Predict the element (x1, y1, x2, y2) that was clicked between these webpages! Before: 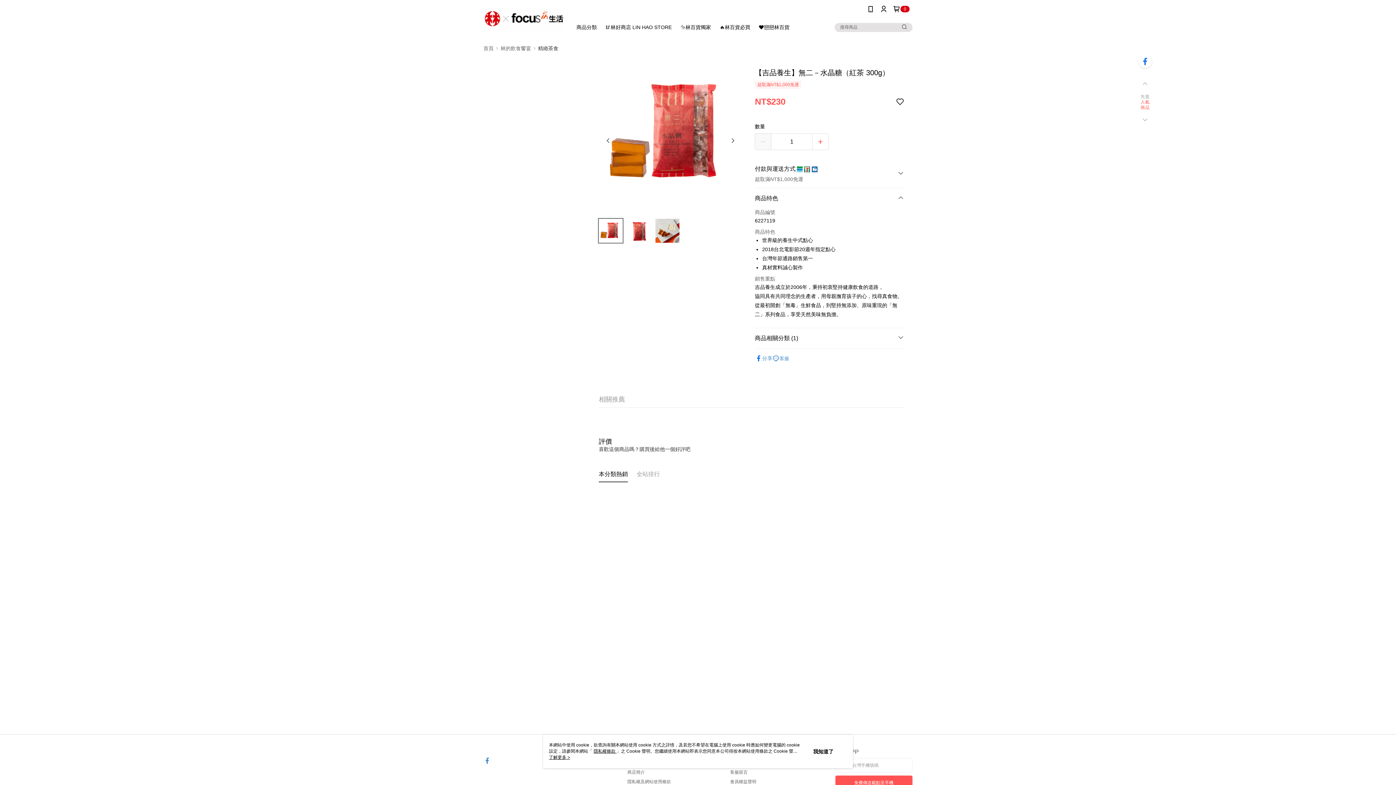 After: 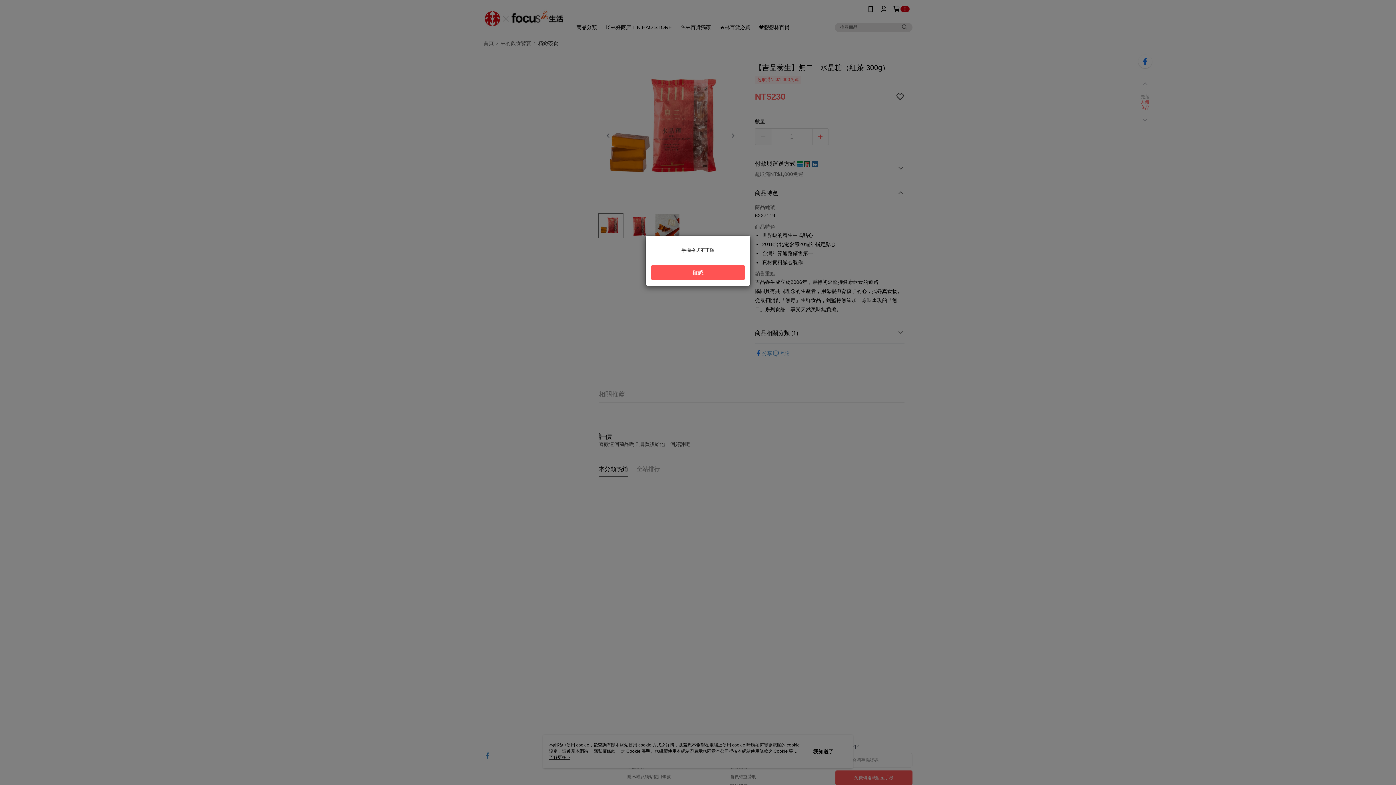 Action: label: 免費傳送載點至手機 bbox: (835, 776, 912, 790)